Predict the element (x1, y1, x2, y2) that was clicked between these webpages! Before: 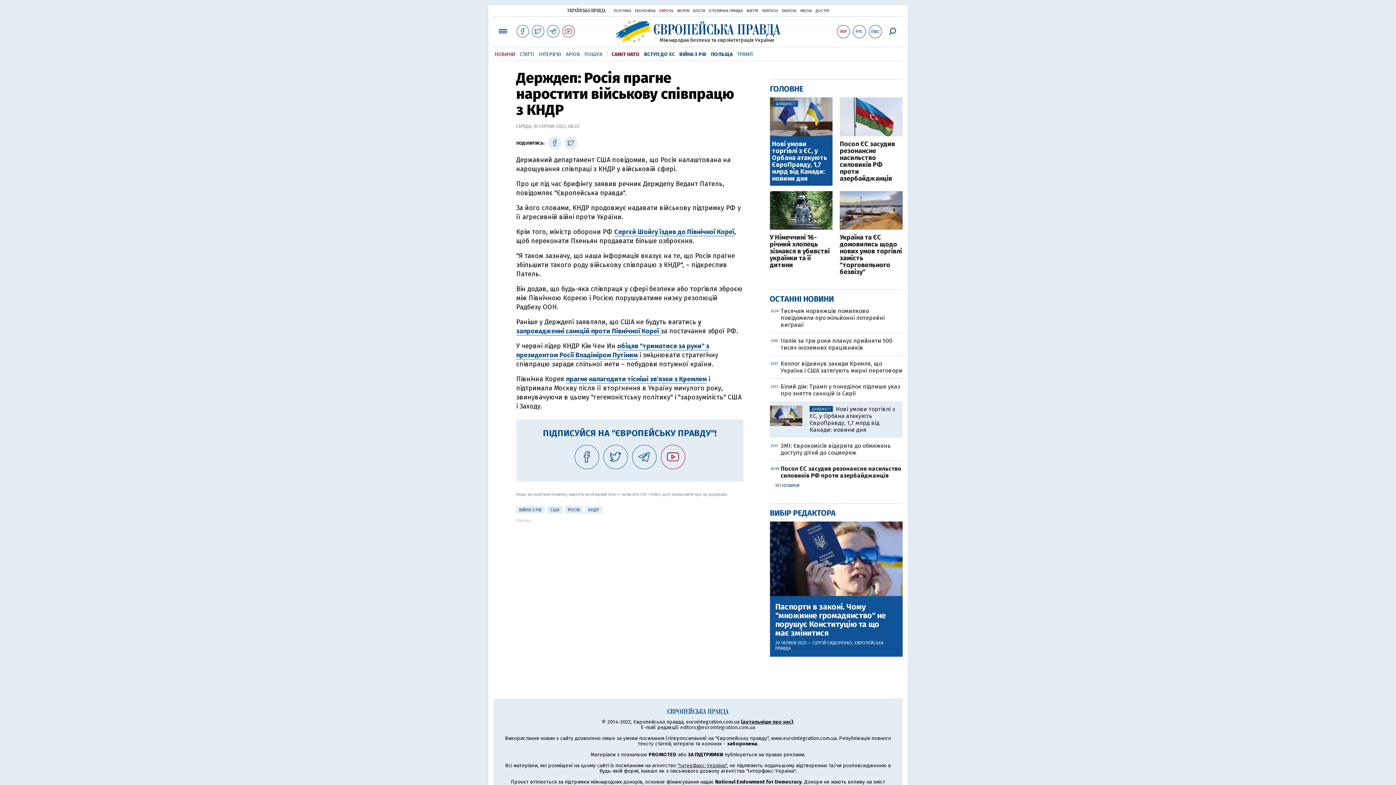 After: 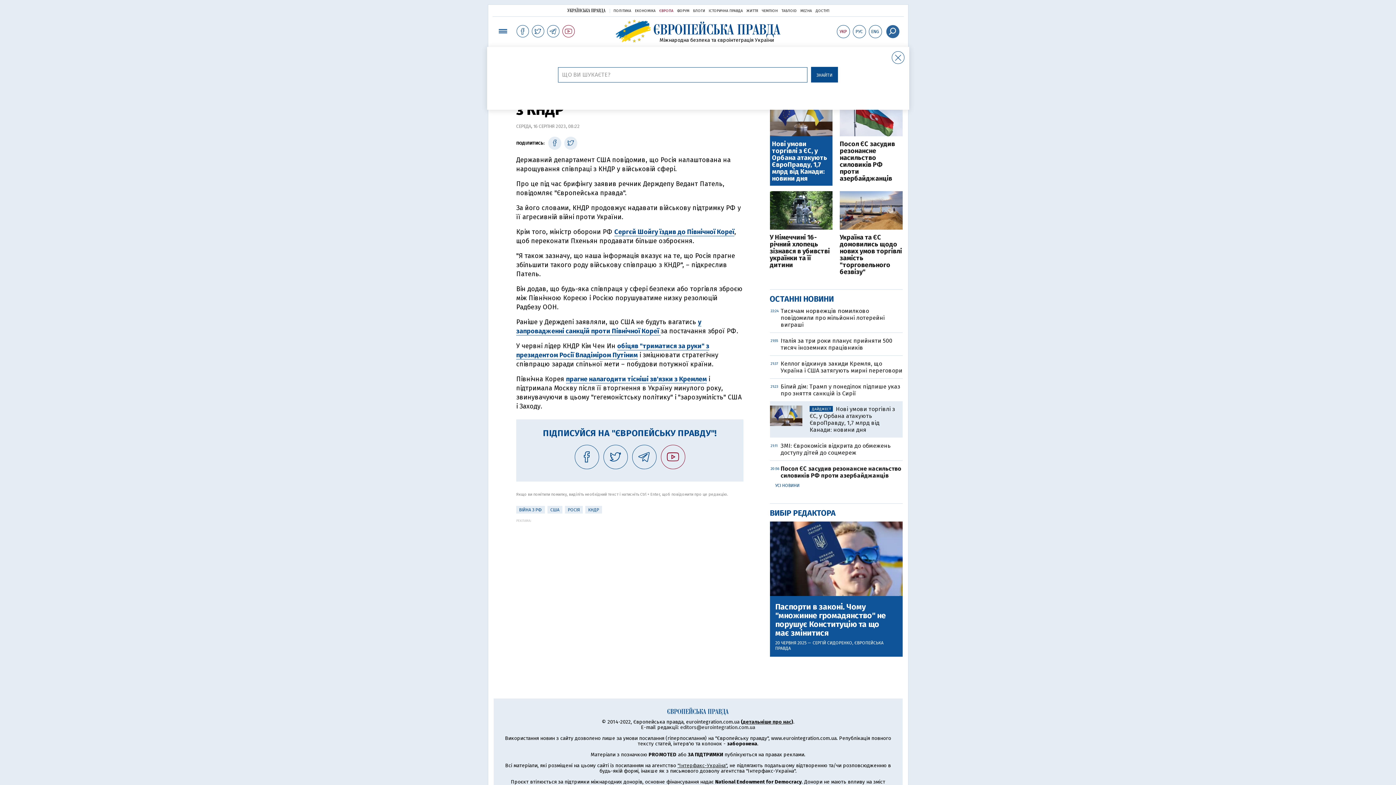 Action: bbox: (886, 25, 899, 38)